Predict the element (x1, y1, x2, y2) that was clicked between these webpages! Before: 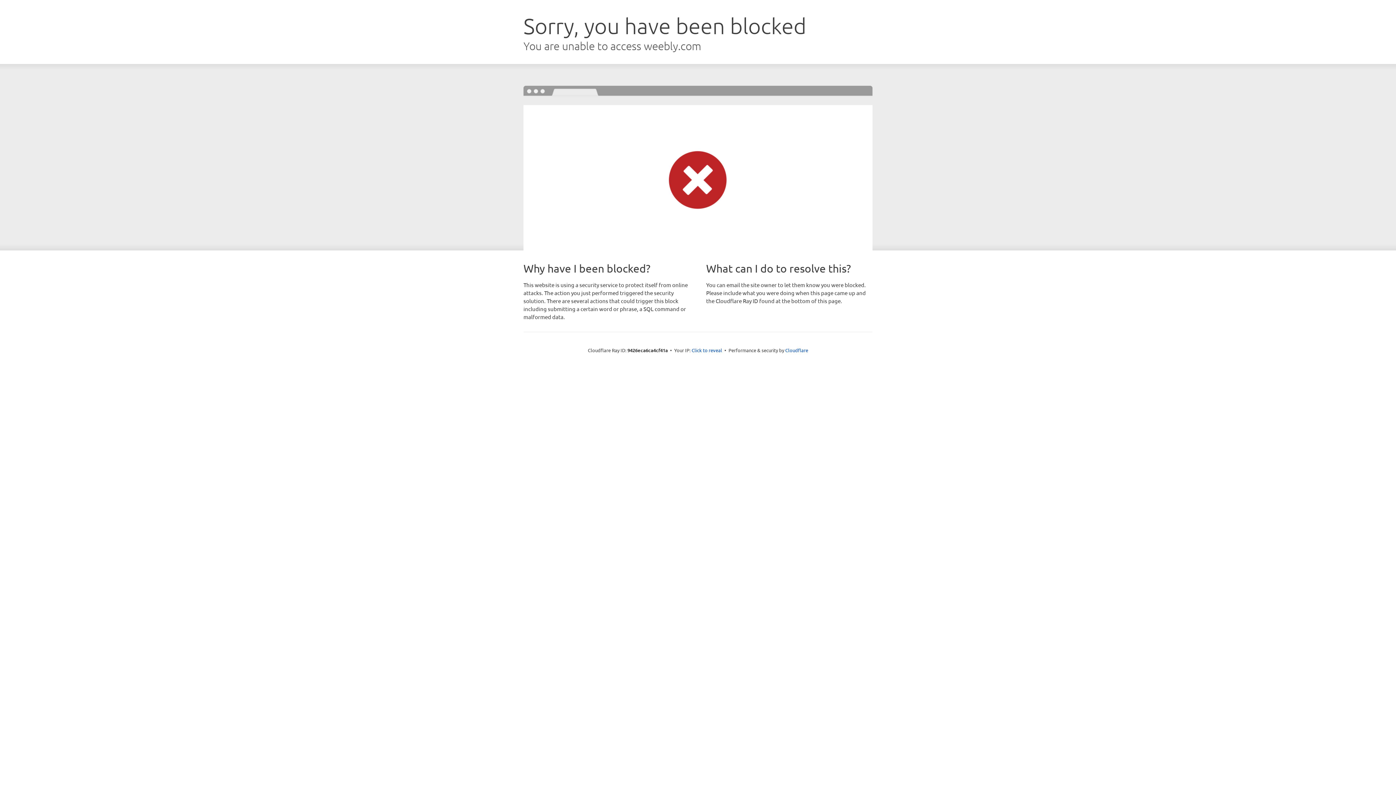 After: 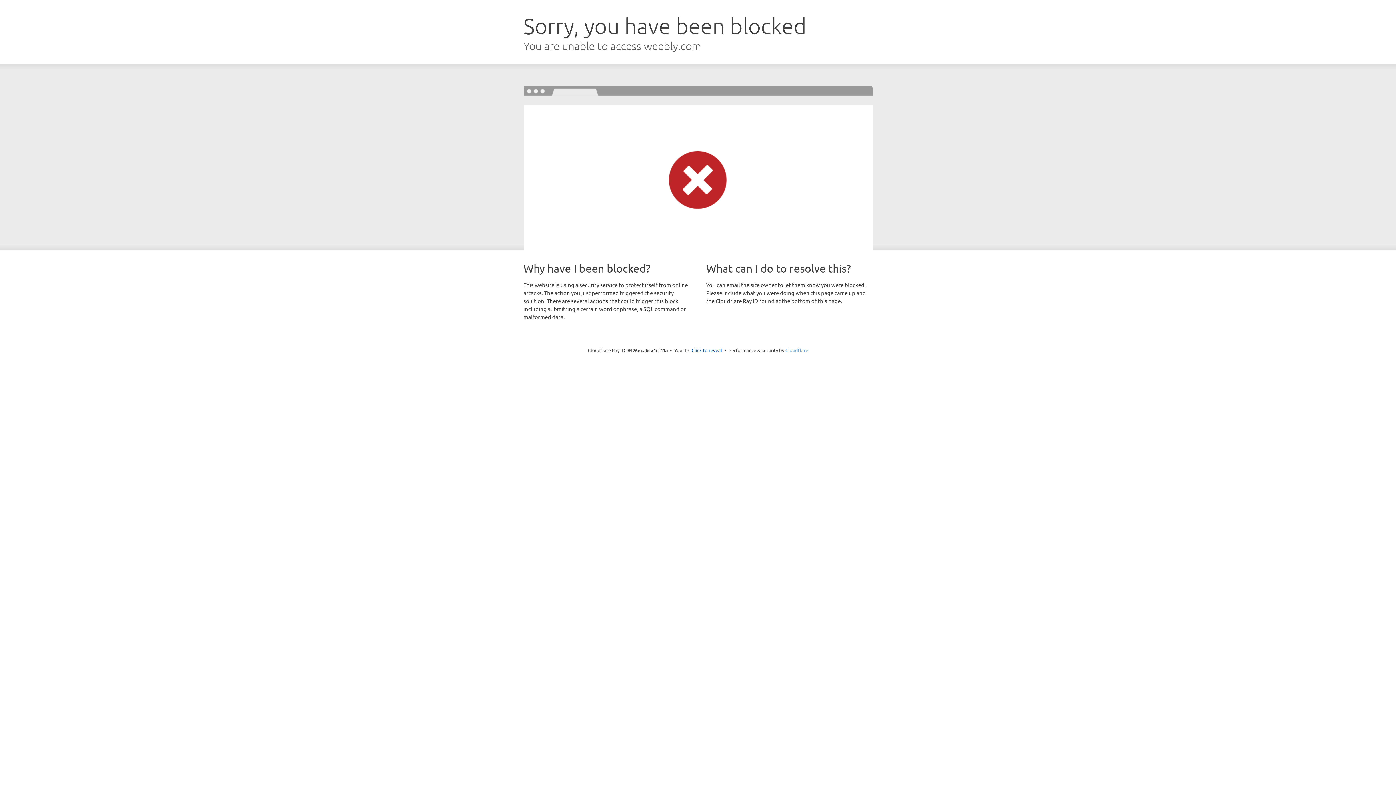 Action: label: Cloudflare bbox: (785, 347, 808, 353)